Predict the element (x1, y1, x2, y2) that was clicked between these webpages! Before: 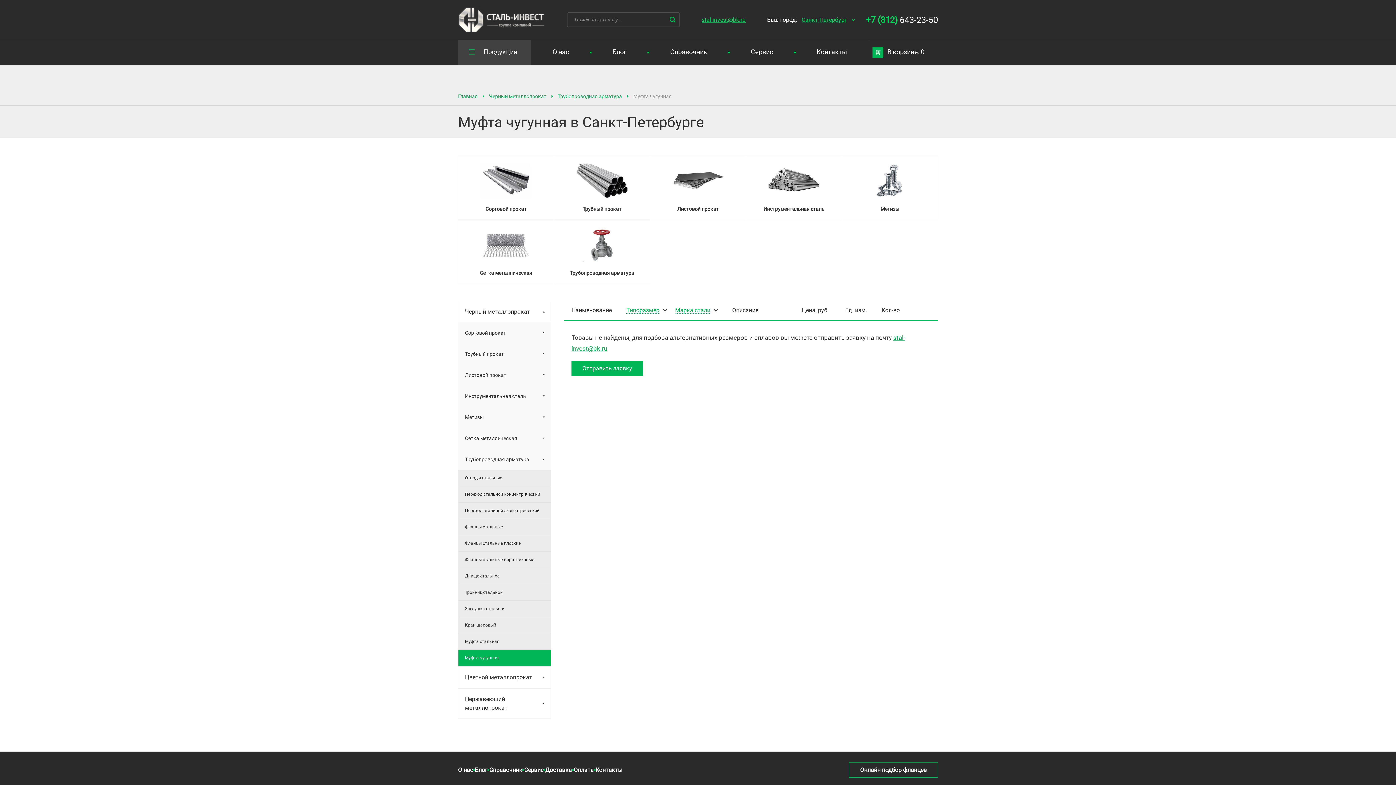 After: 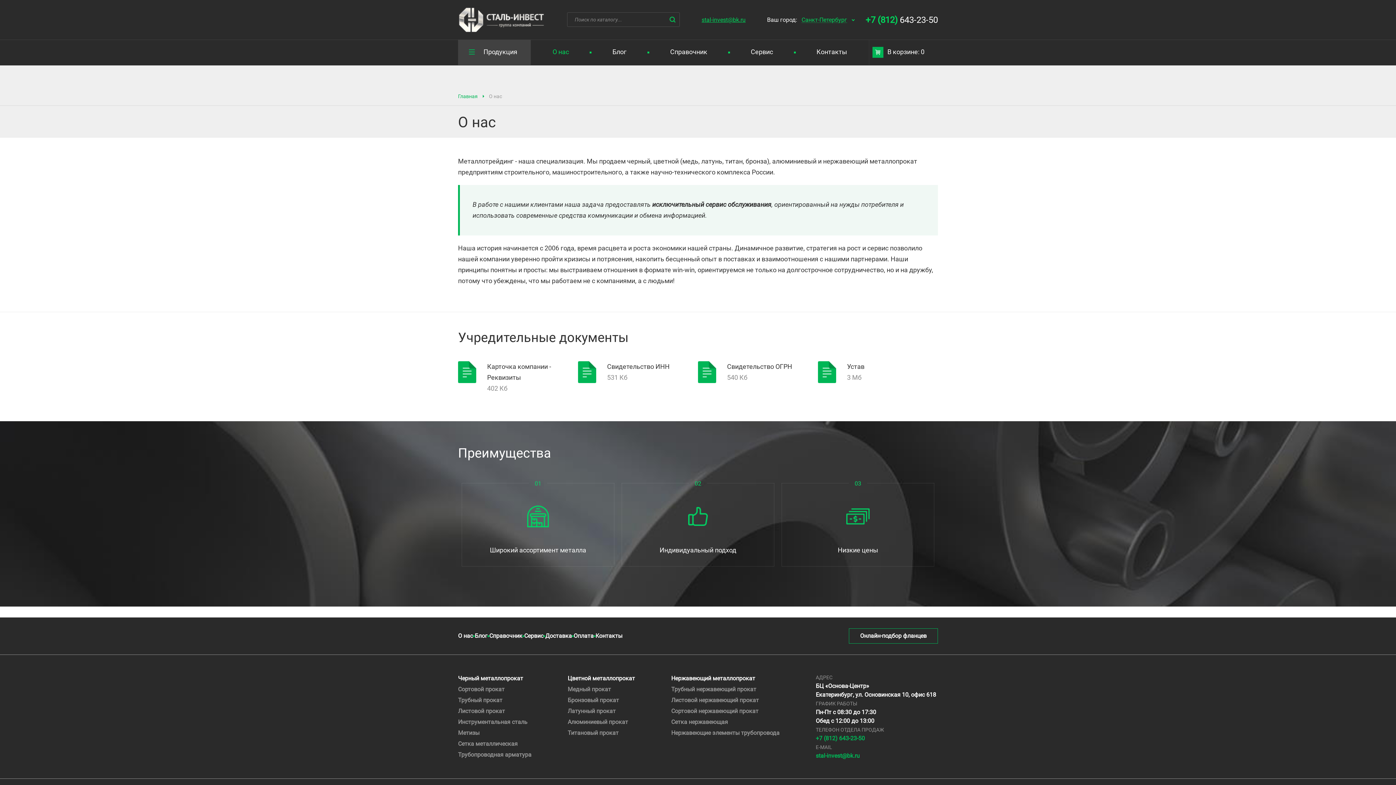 Action: label: О нас bbox: (458, 765, 474, 776)